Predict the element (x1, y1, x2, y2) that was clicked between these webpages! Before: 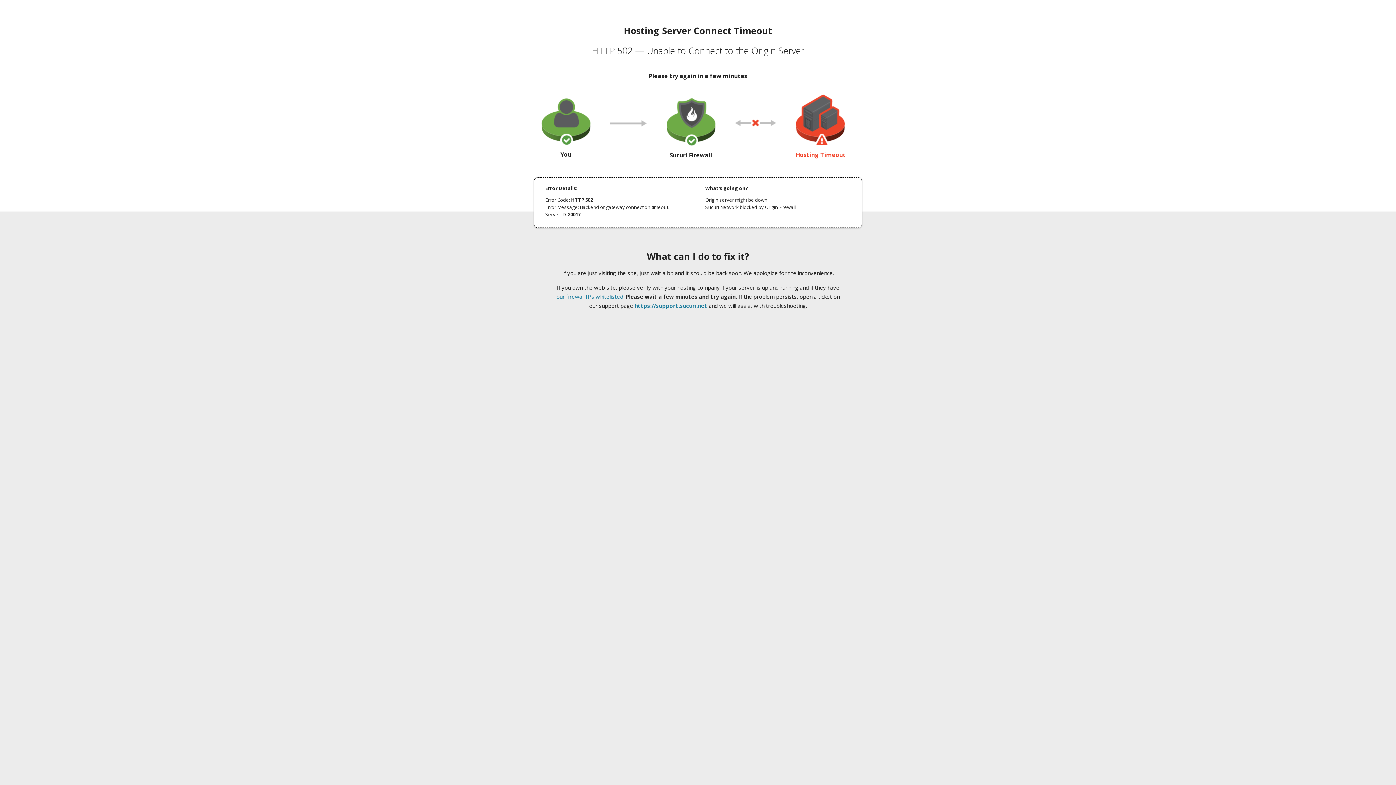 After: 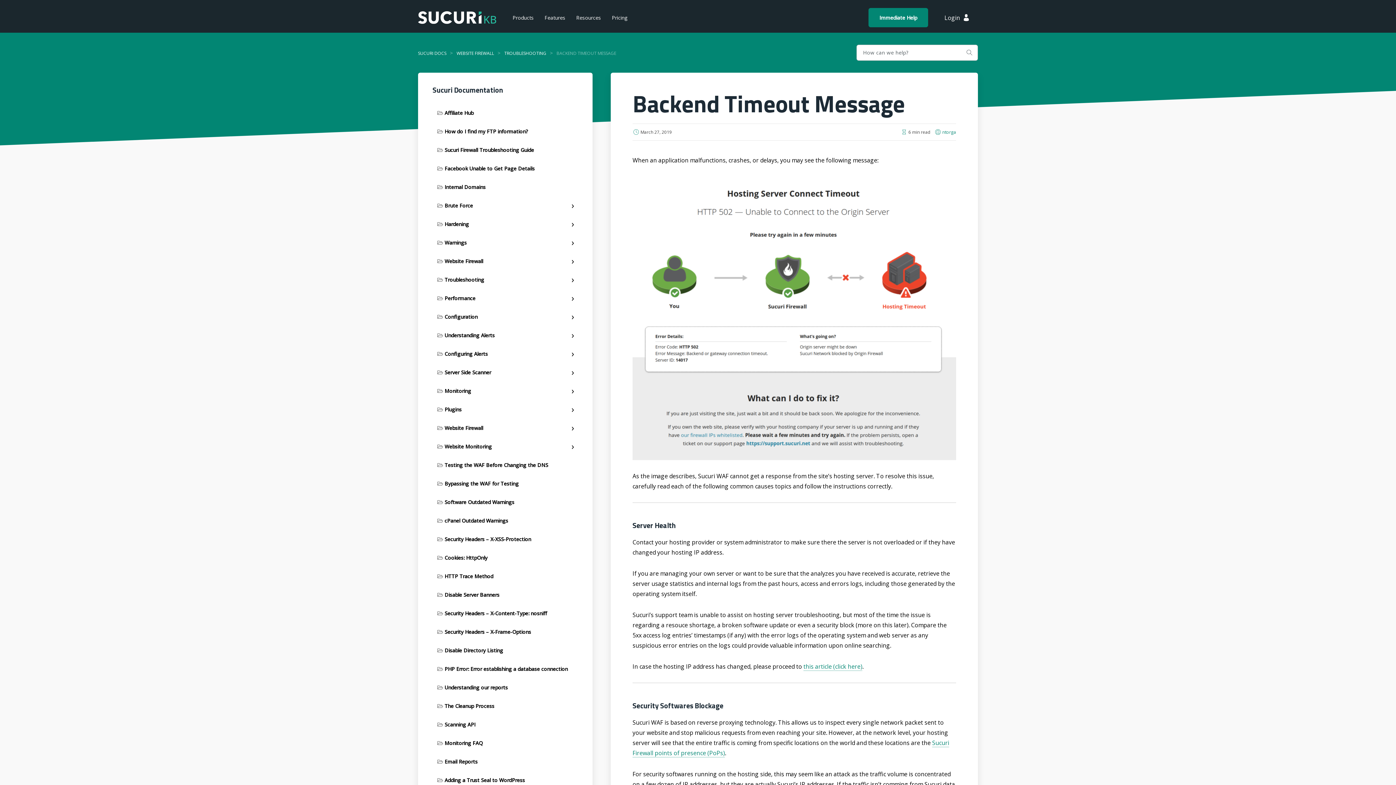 Action: label: our firewall IPs whitelisted bbox: (556, 293, 623, 300)